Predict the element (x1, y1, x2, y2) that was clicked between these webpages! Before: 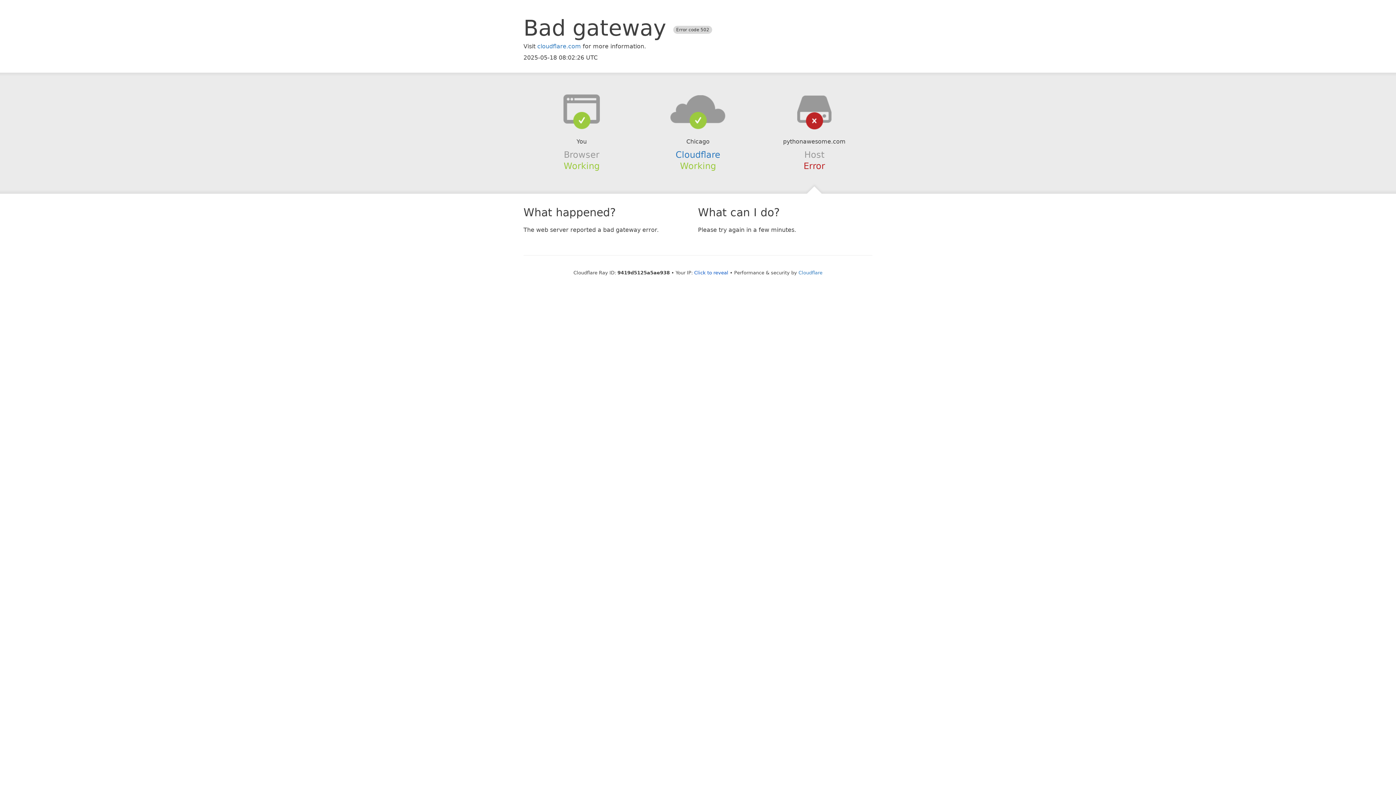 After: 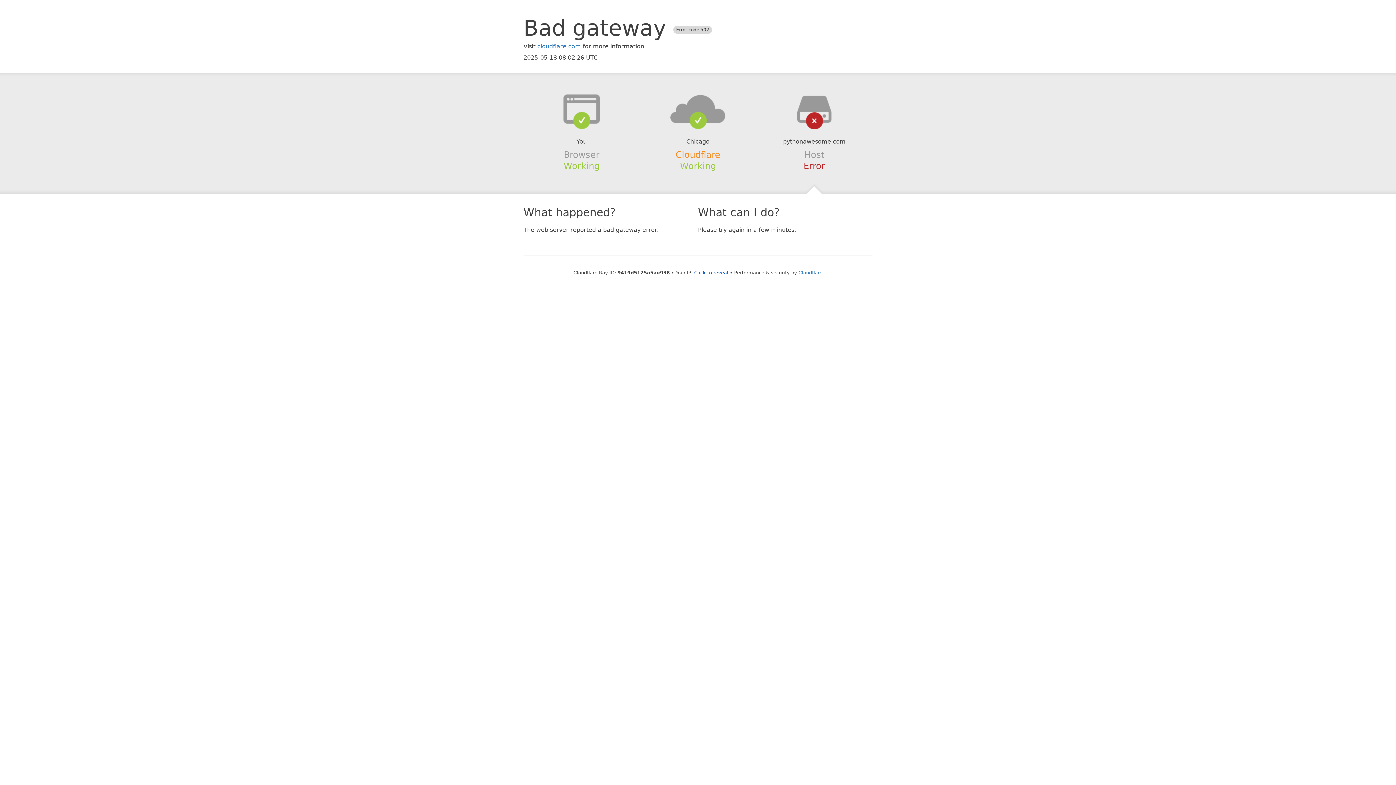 Action: label: Cloudflare bbox: (675, 149, 720, 159)